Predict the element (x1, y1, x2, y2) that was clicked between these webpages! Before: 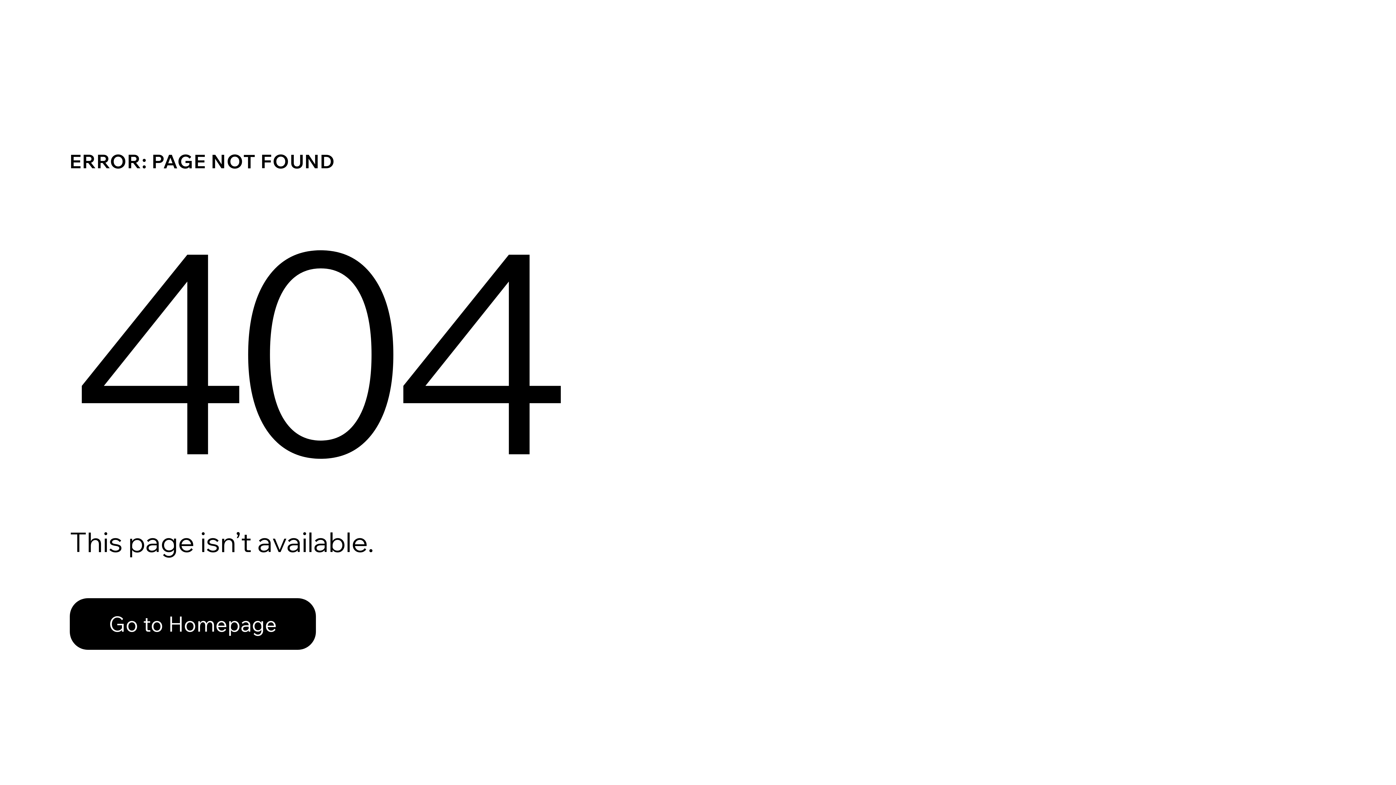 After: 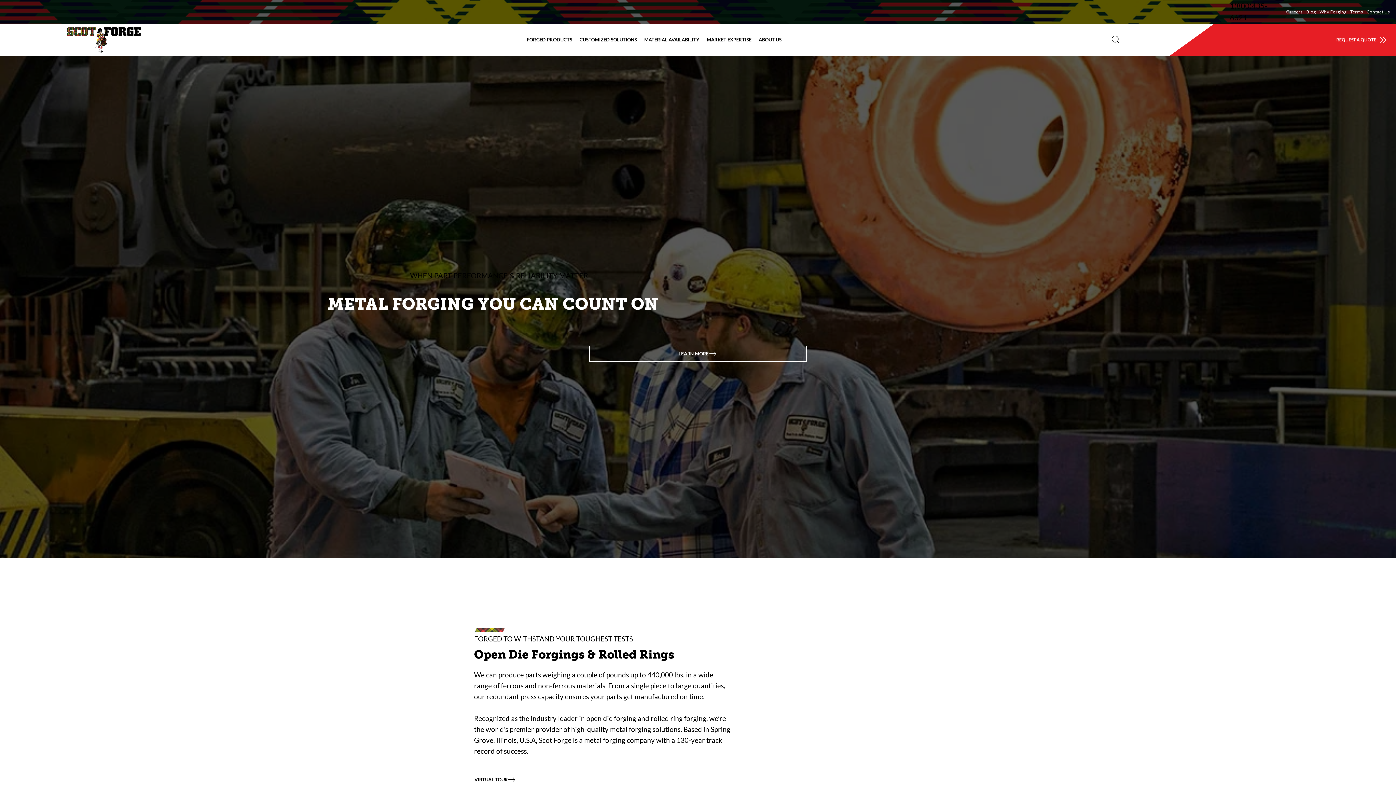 Action: bbox: (69, 582, 768, 659) label: Go to Homepage